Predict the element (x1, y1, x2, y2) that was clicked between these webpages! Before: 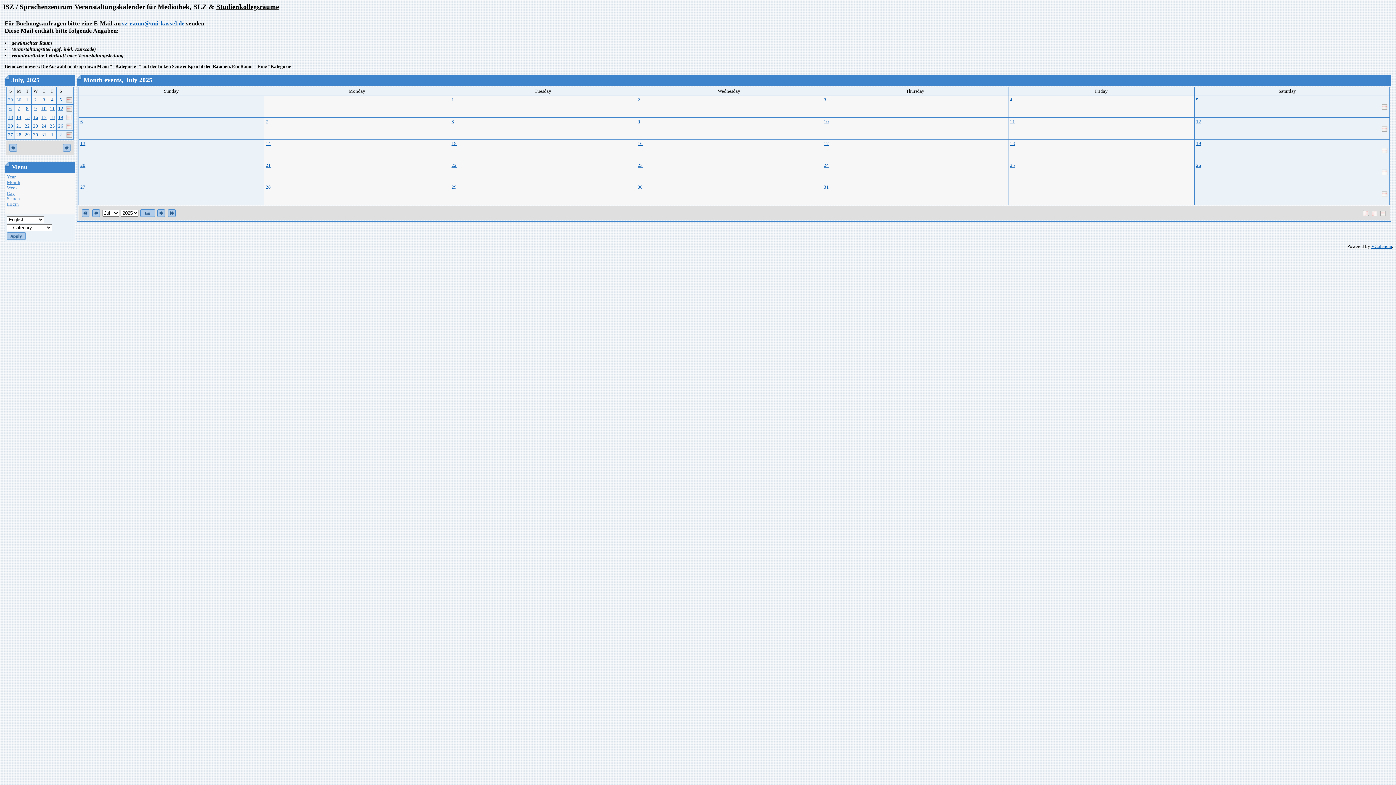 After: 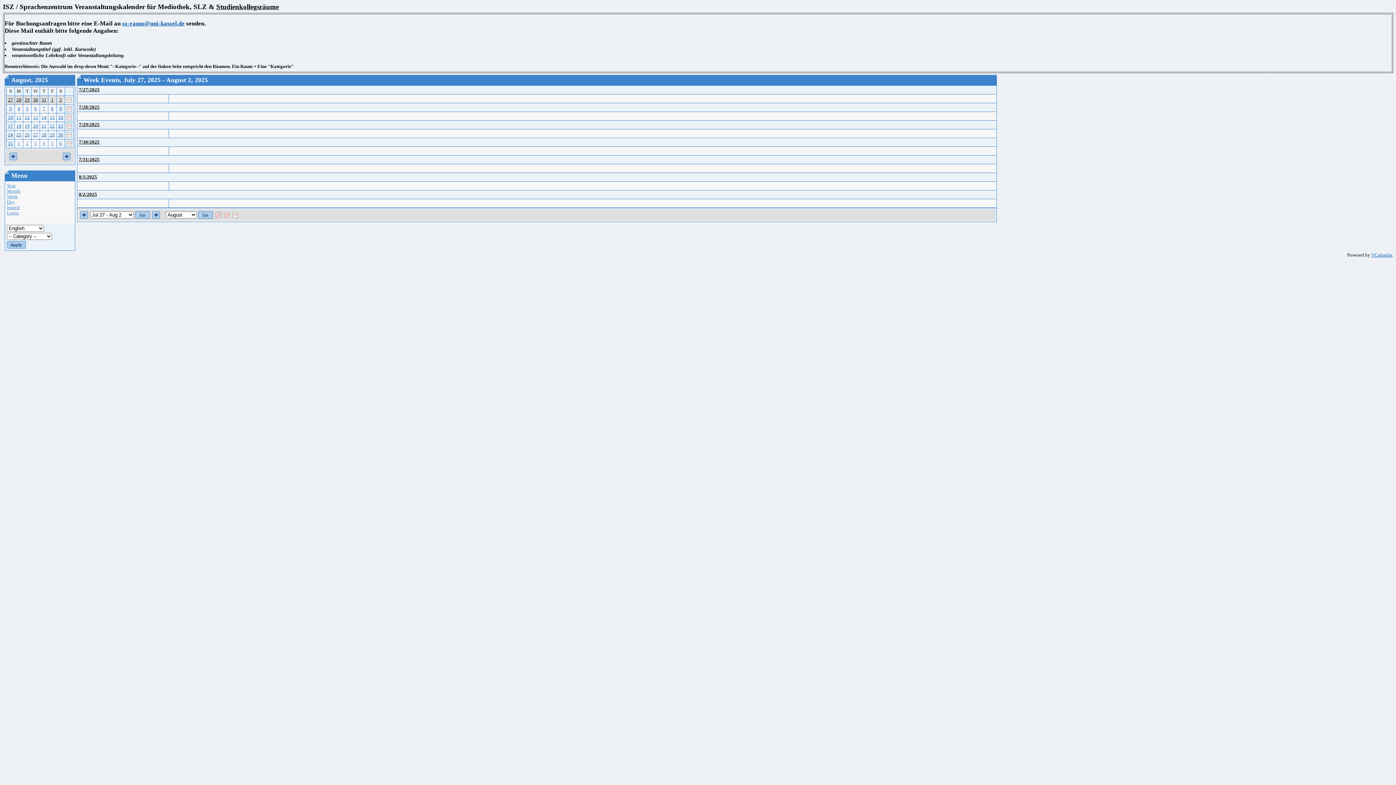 Action: bbox: (1382, 193, 1388, 198)